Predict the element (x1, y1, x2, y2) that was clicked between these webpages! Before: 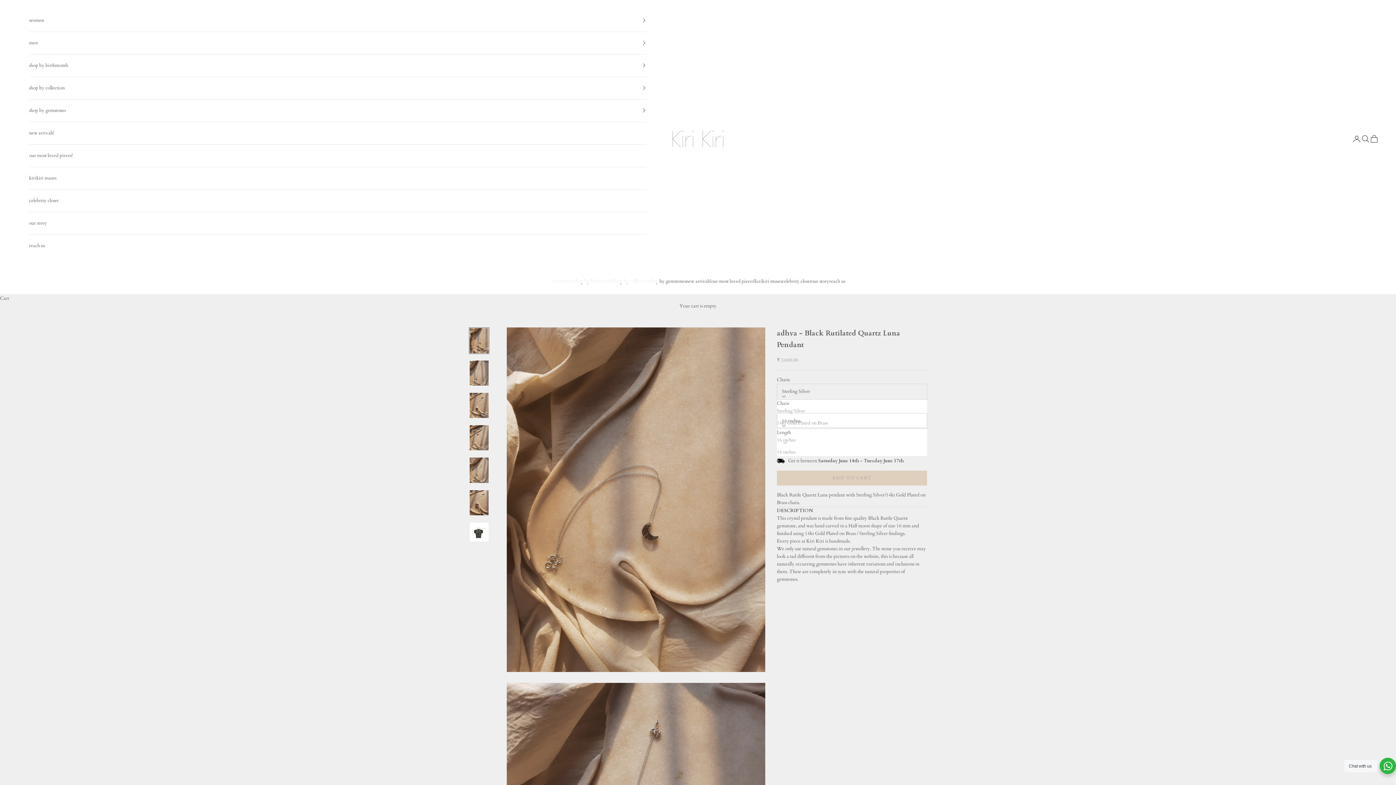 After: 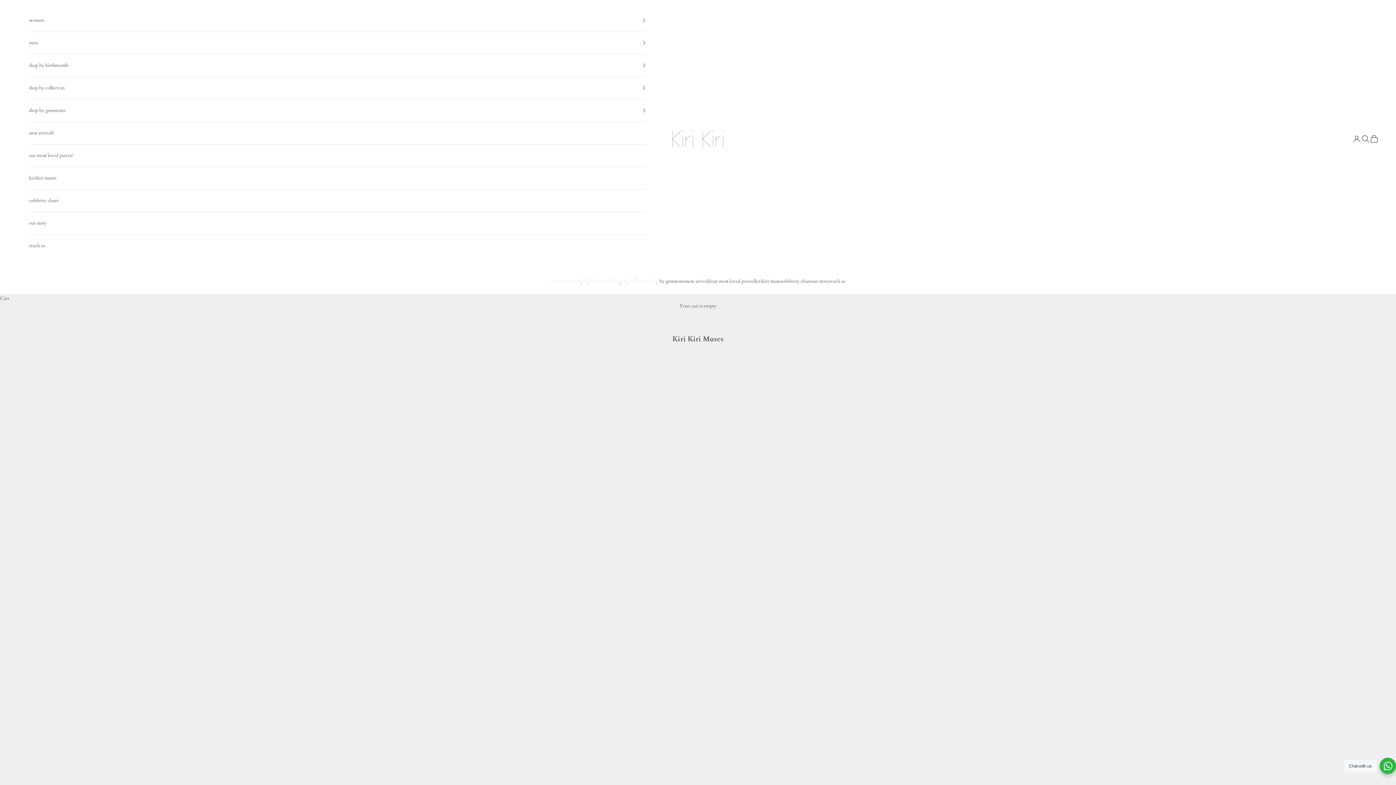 Action: label: kirikiri muses bbox: (29, 167, 646, 189)